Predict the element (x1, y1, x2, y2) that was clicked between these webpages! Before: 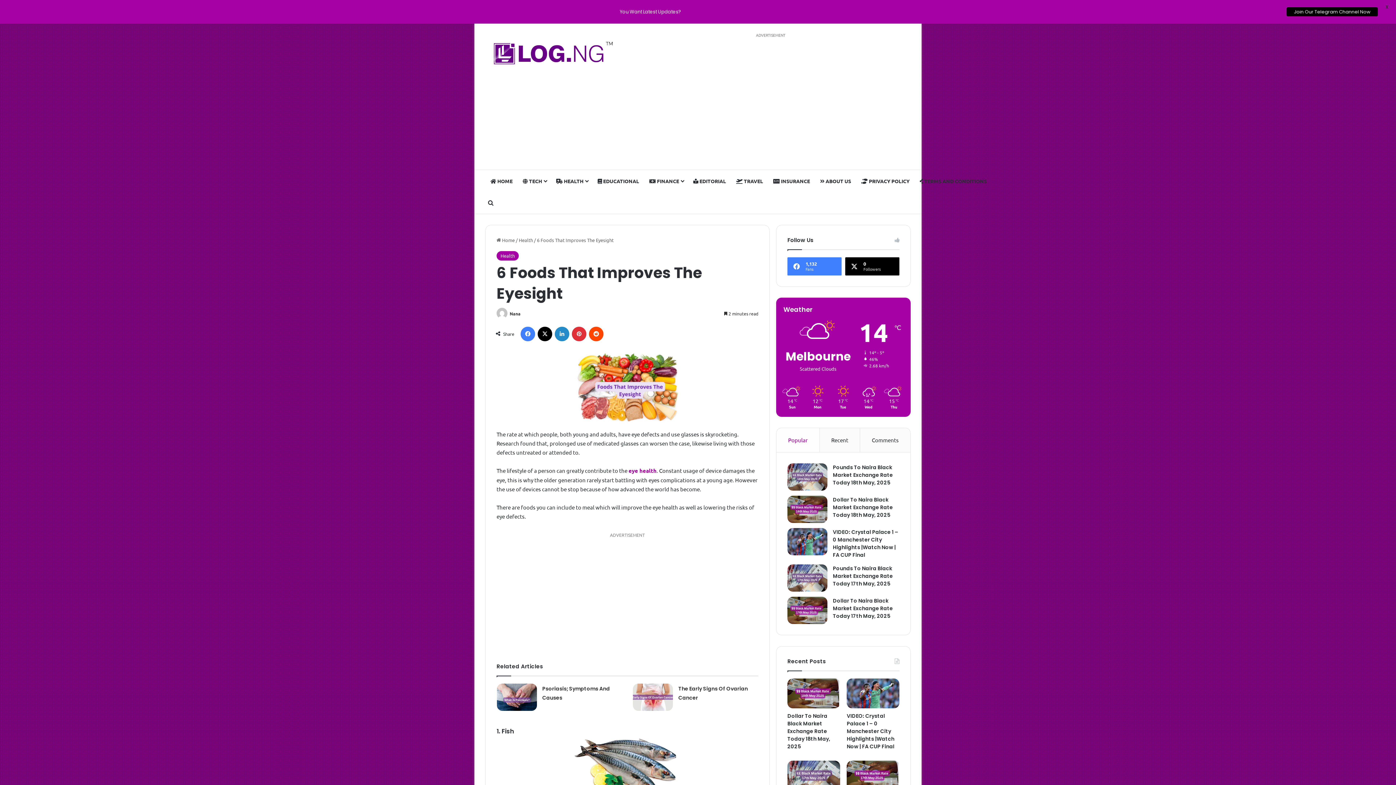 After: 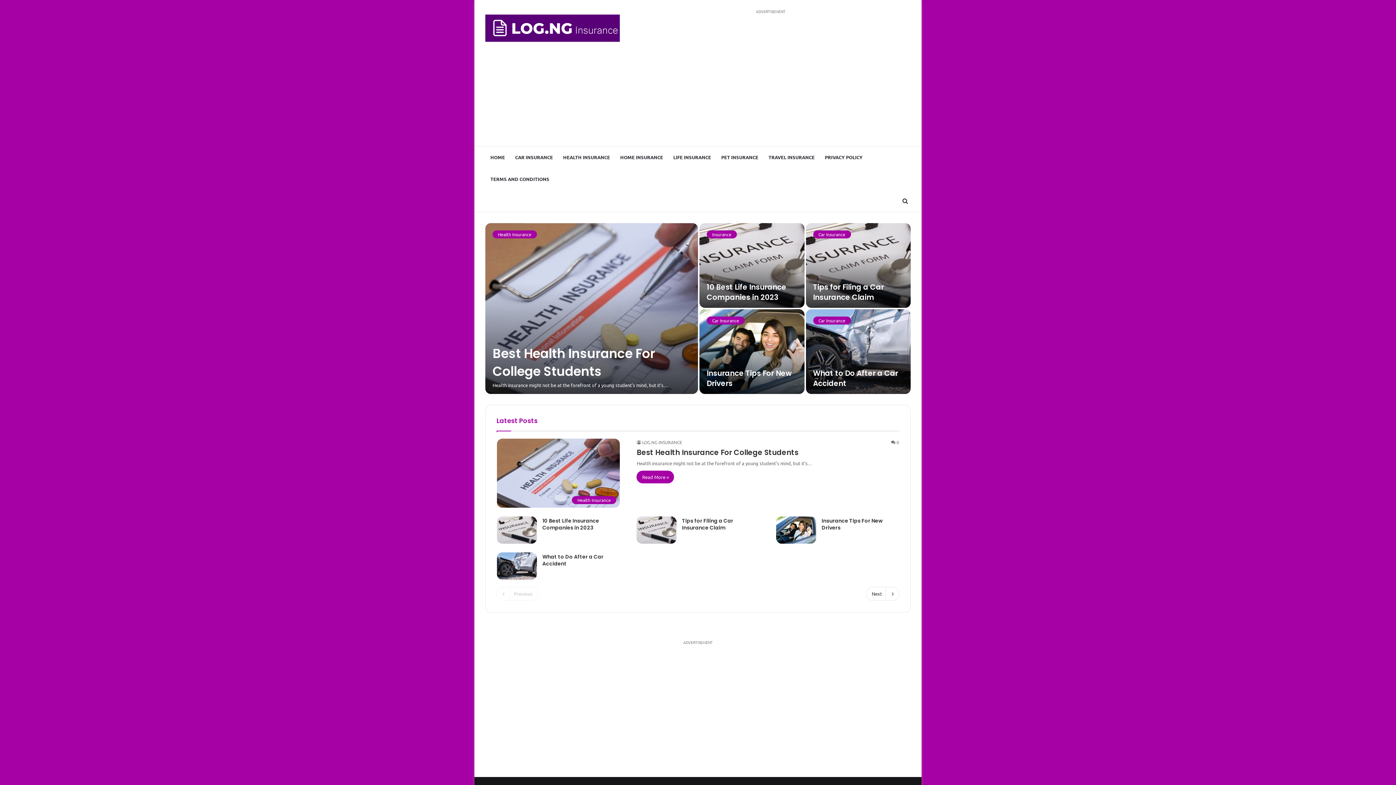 Action: label:  INSURANCE bbox: (768, 170, 815, 192)